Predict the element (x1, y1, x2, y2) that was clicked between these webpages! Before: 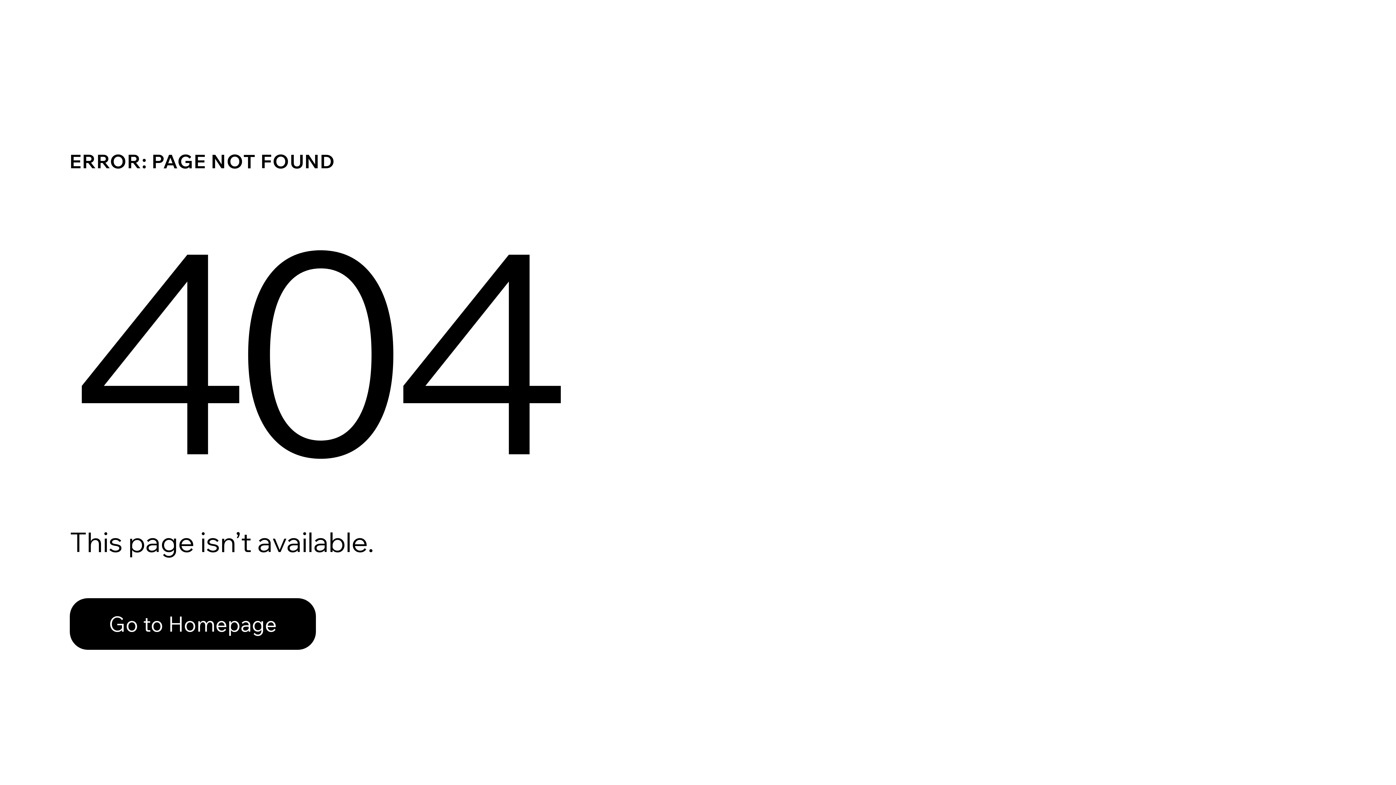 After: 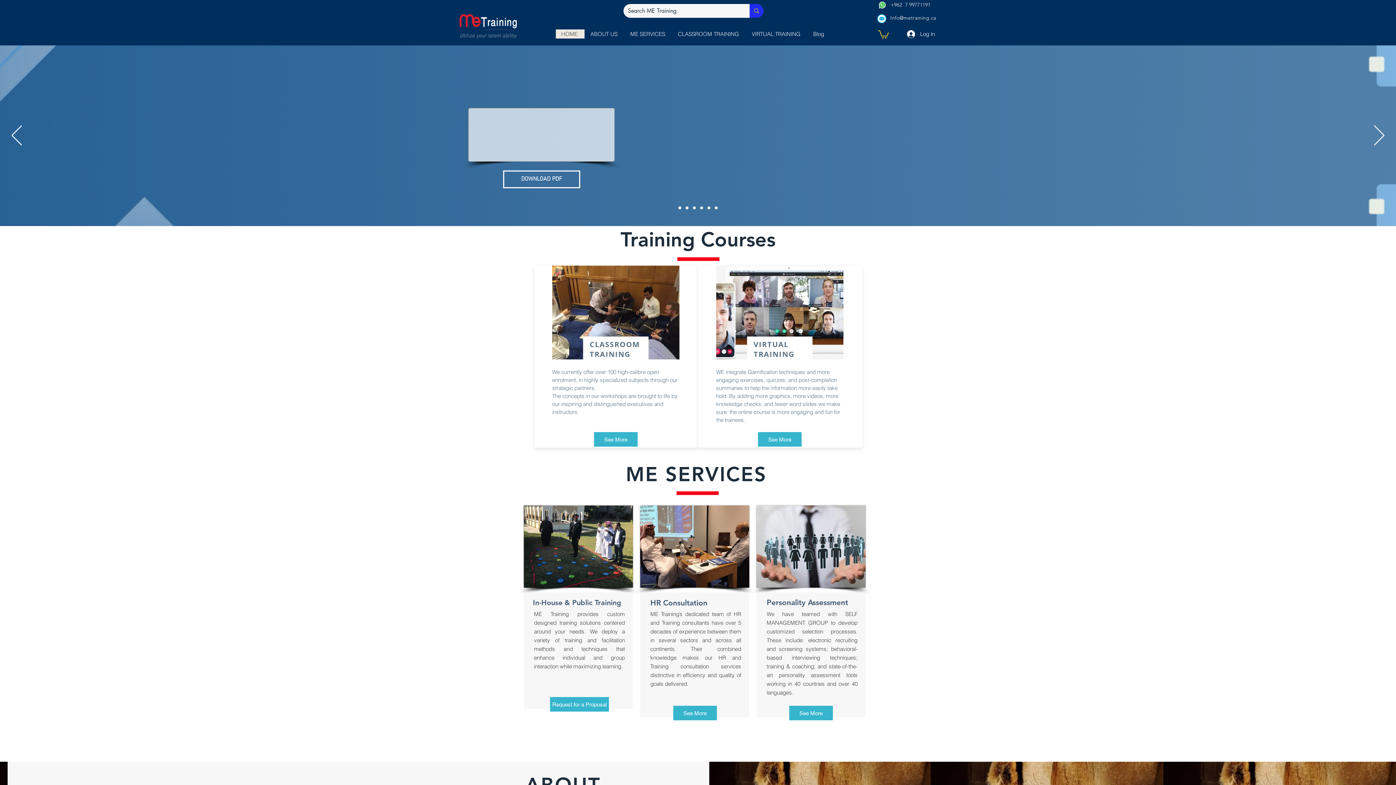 Action: bbox: (69, 598, 316, 650) label: Go to Homepage